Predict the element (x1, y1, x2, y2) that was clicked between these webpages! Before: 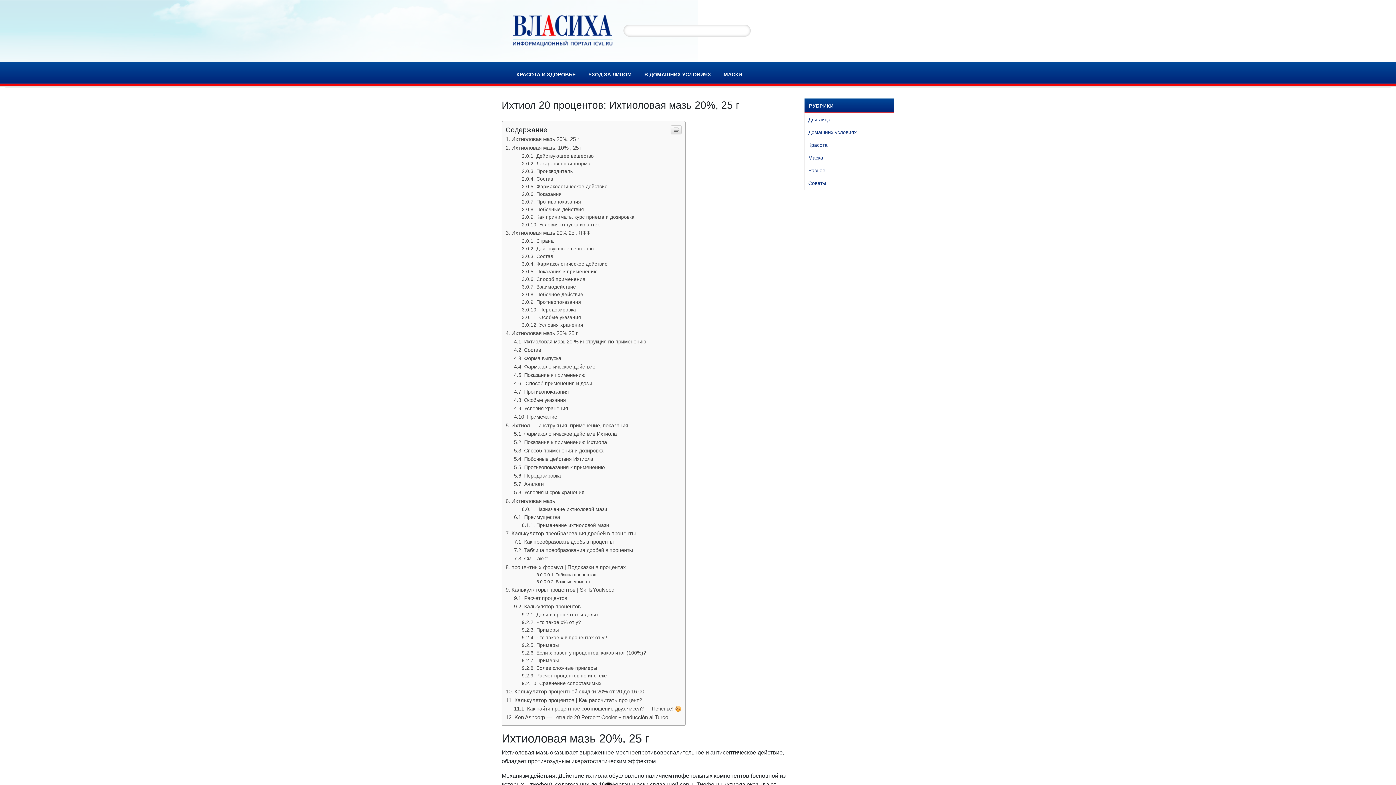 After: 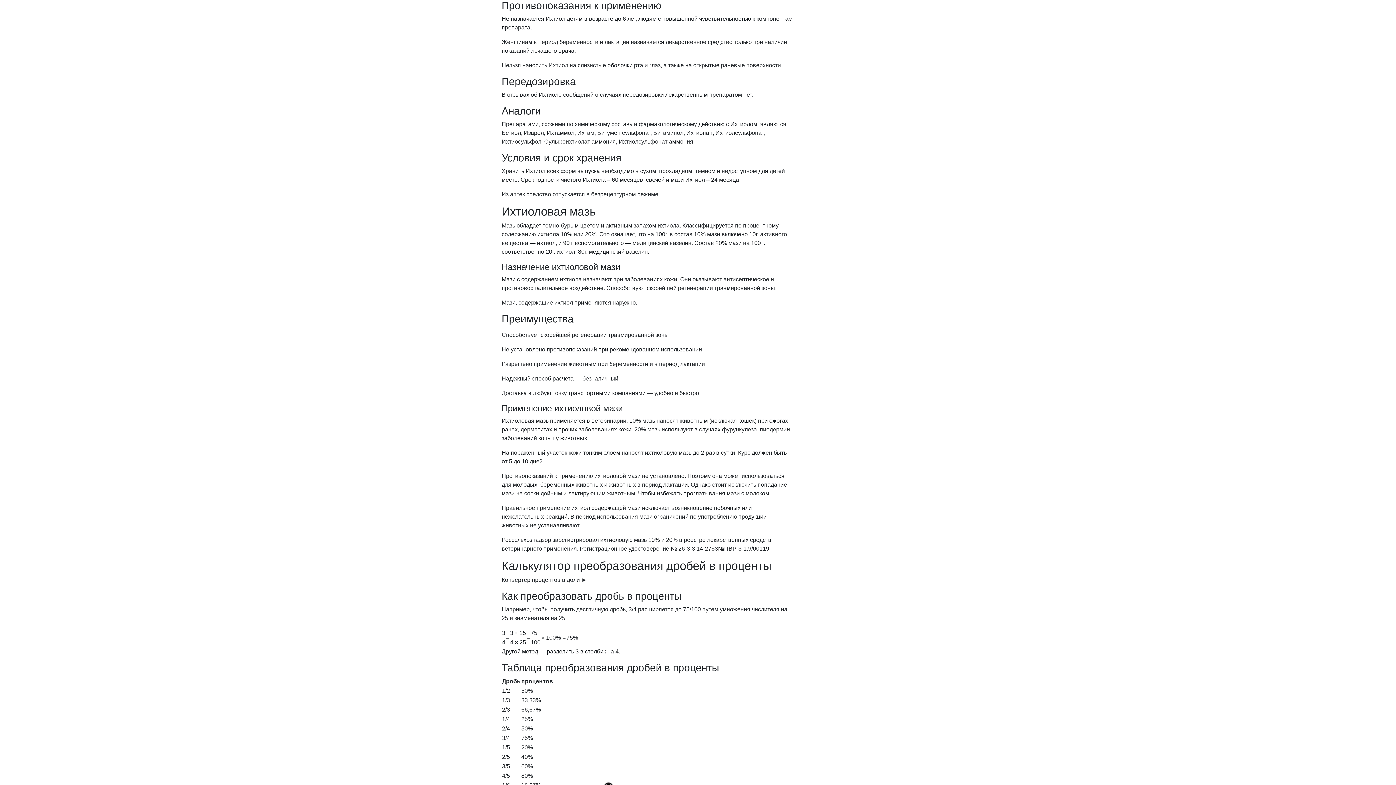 Action: bbox: (514, 464, 605, 470) label: Противопоказания к применению